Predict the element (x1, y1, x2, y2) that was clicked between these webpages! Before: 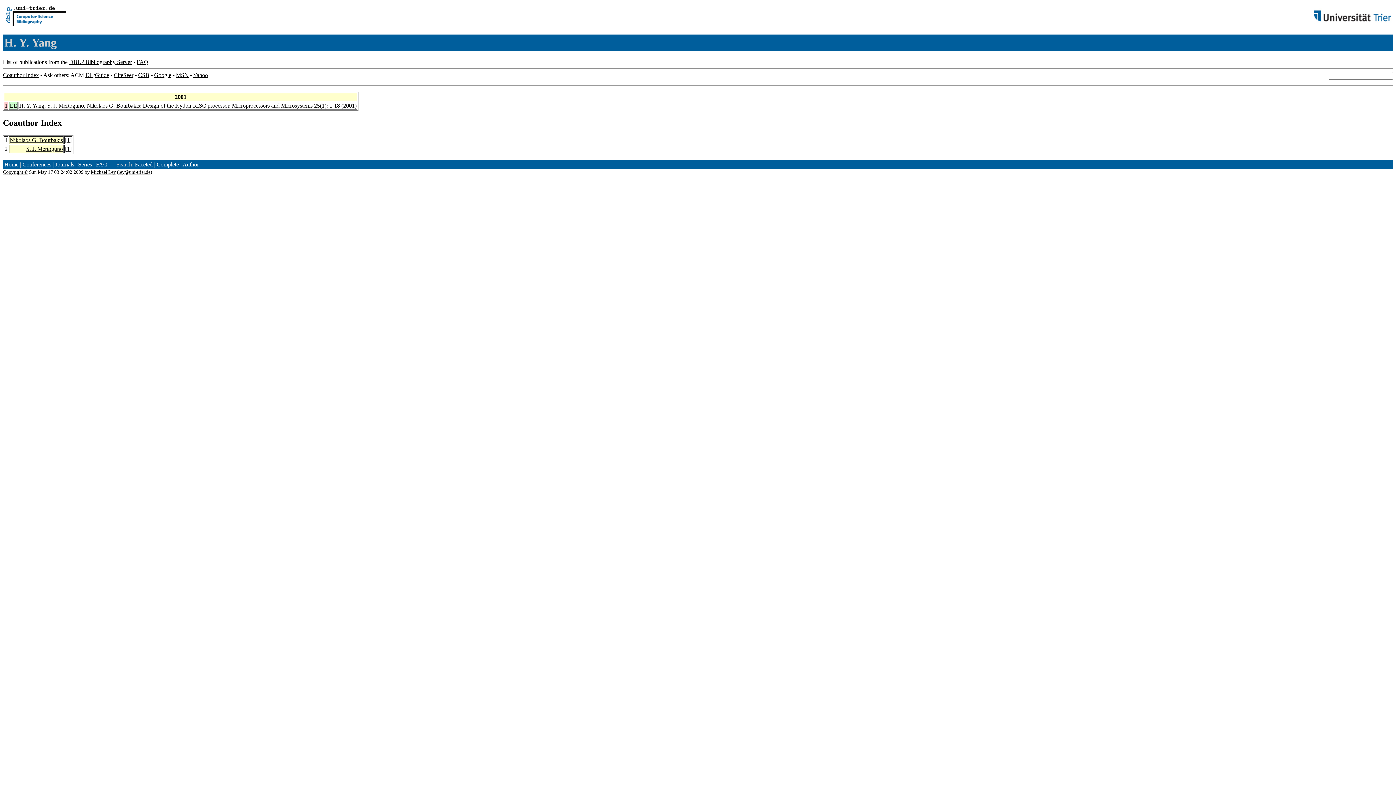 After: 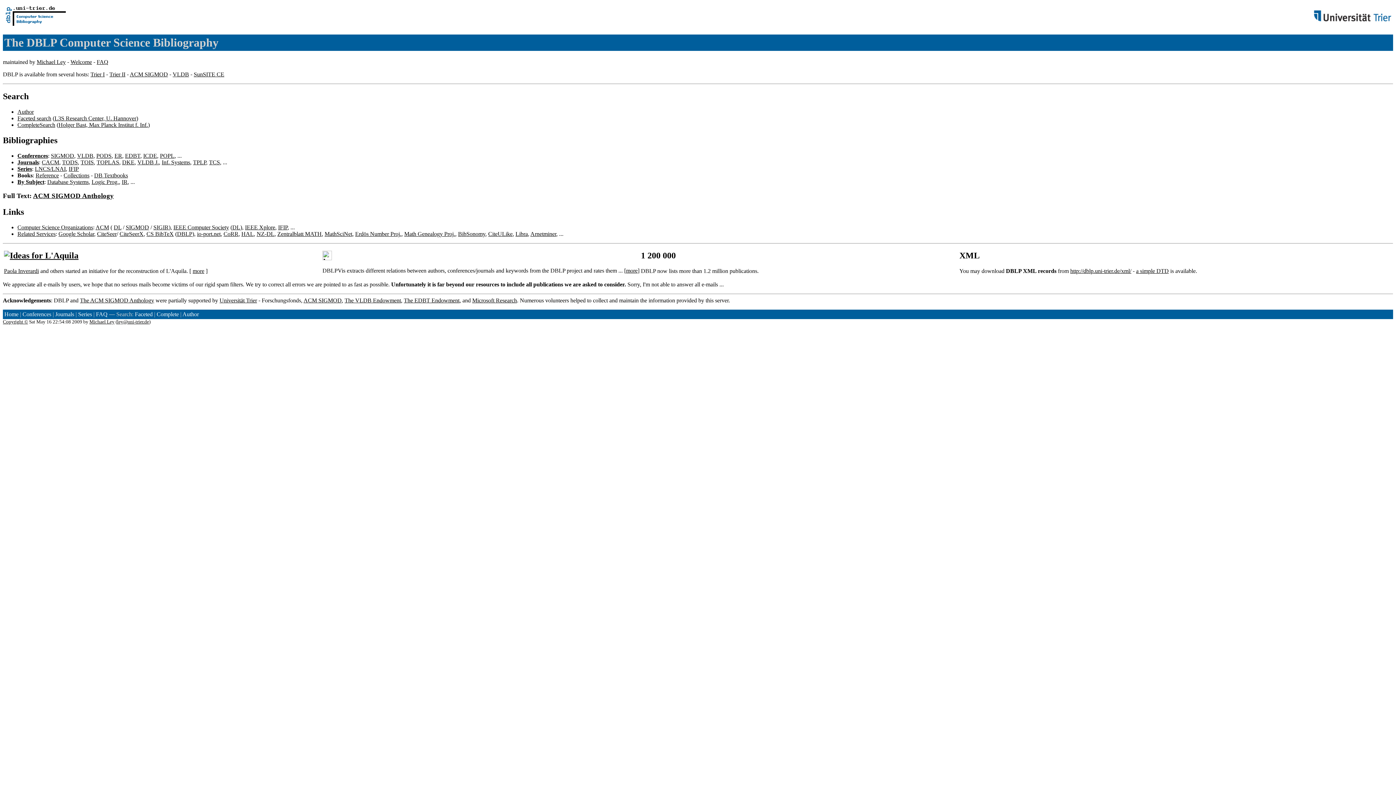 Action: bbox: (69, 58, 132, 65) label: DBLP Bibliography Server